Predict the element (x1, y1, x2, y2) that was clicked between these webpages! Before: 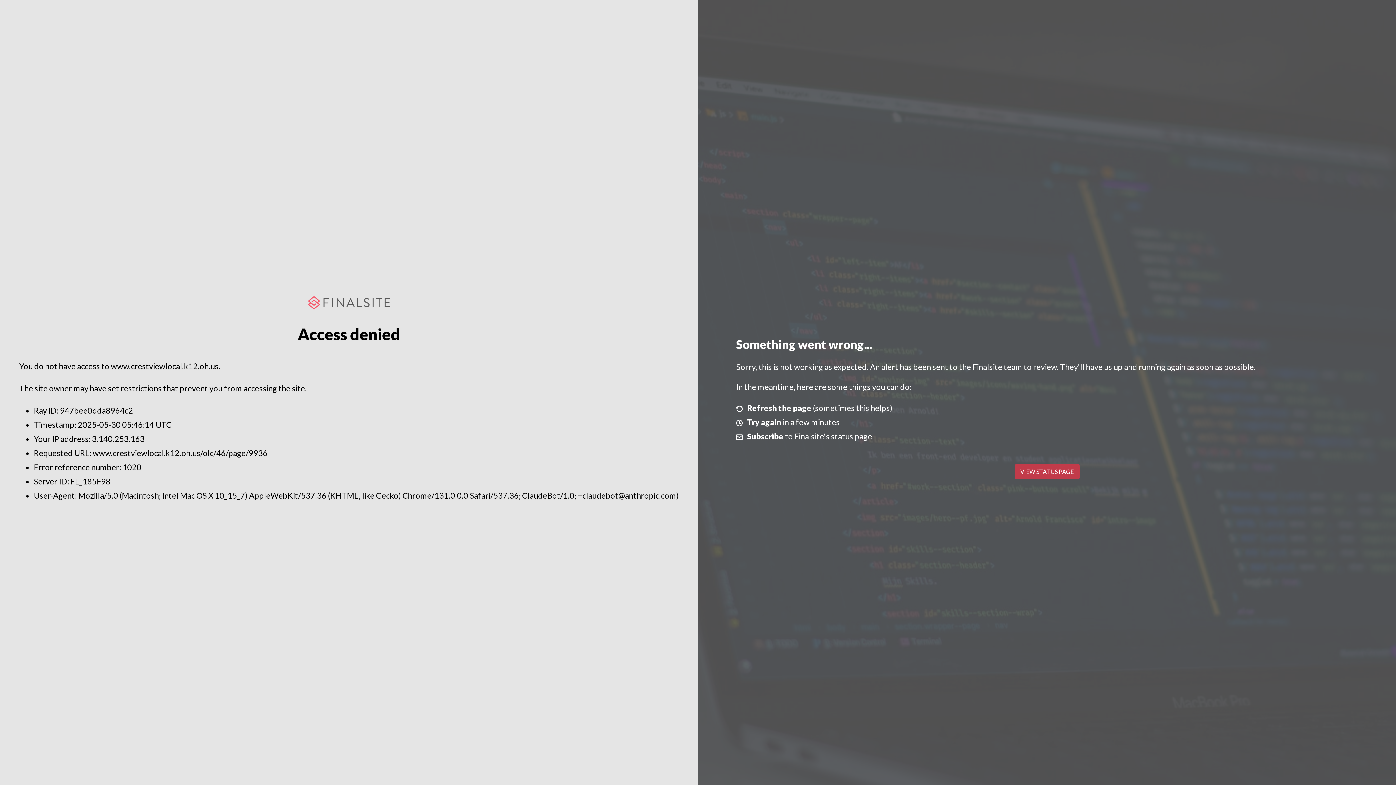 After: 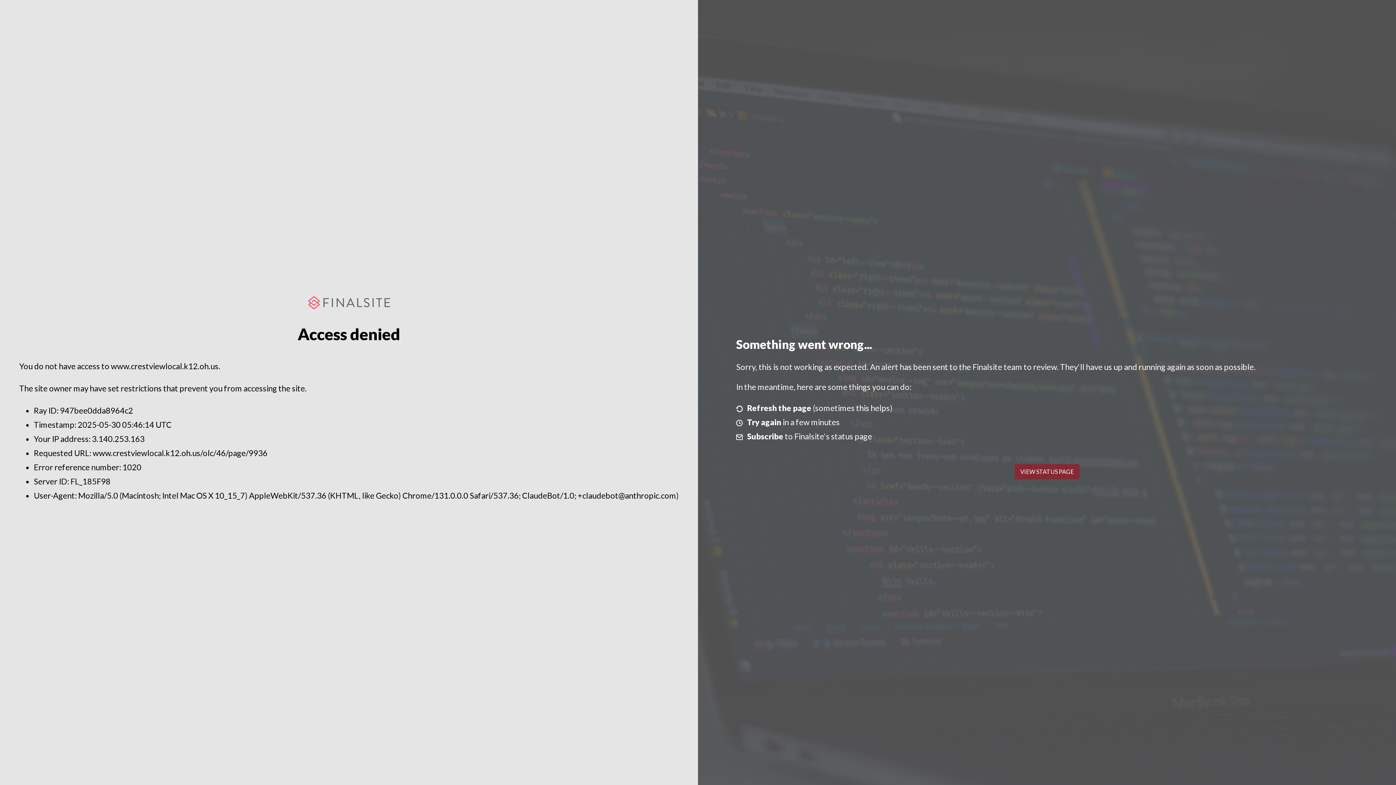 Action: label: VIEW STATUS PAGE bbox: (1014, 464, 1079, 479)